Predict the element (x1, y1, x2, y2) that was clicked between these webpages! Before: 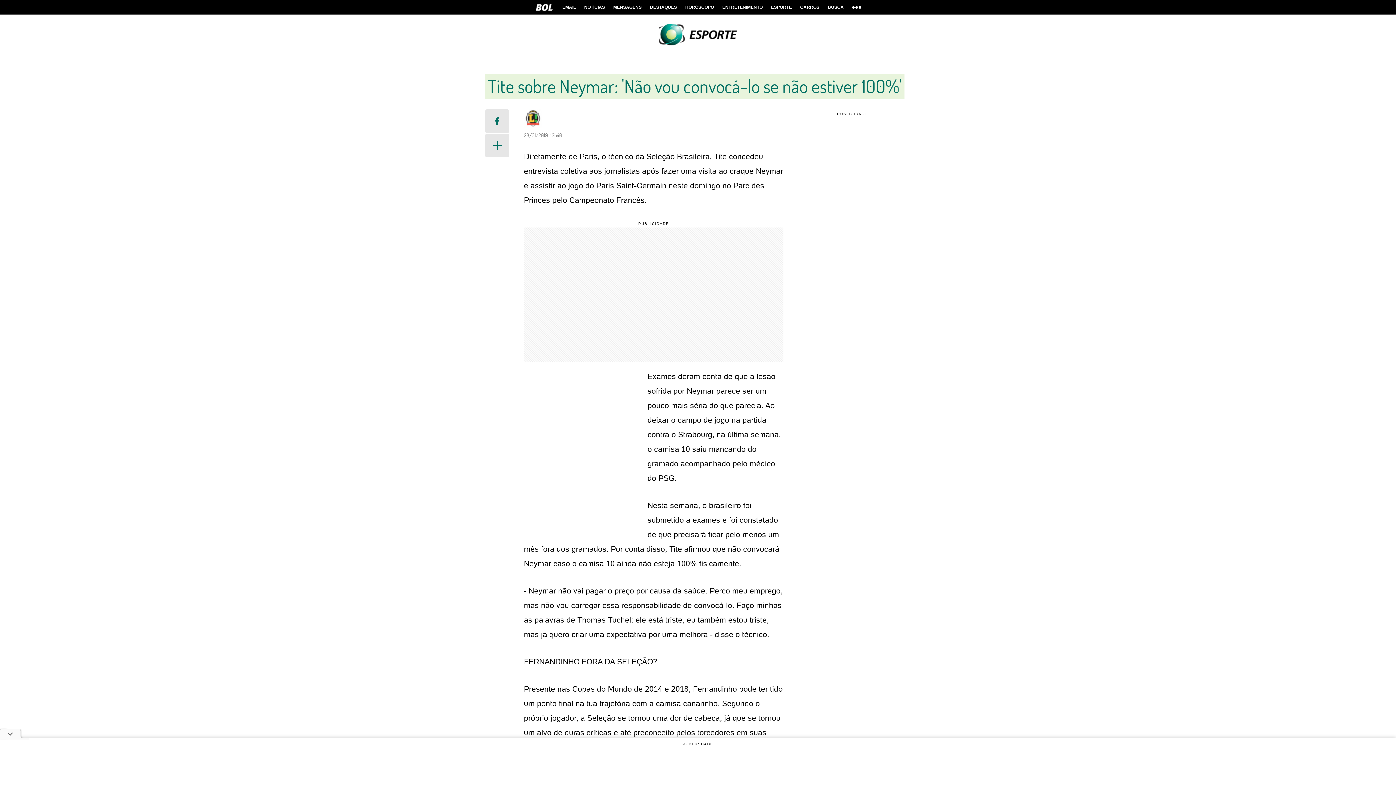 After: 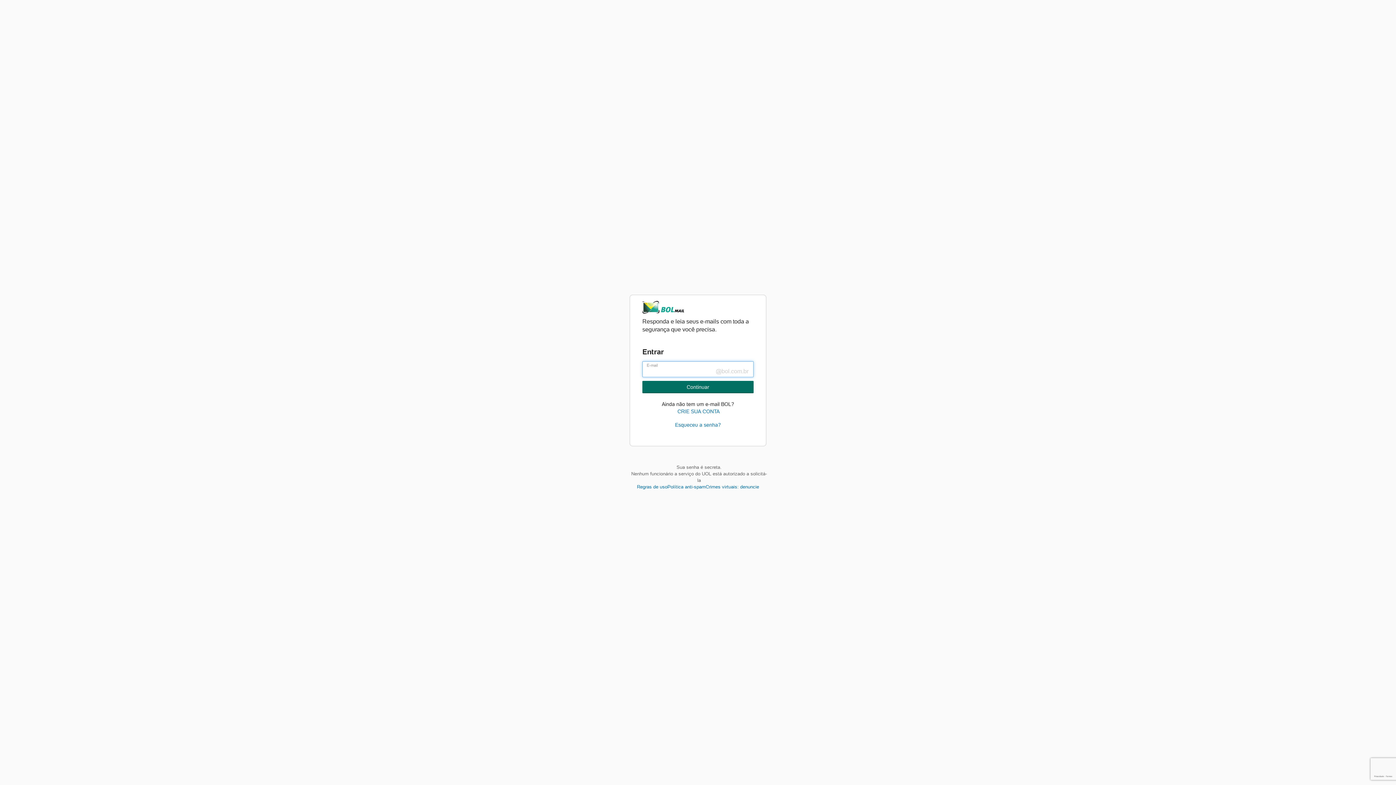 Action: bbox: (558, 0, 579, 14) label: EMAIL